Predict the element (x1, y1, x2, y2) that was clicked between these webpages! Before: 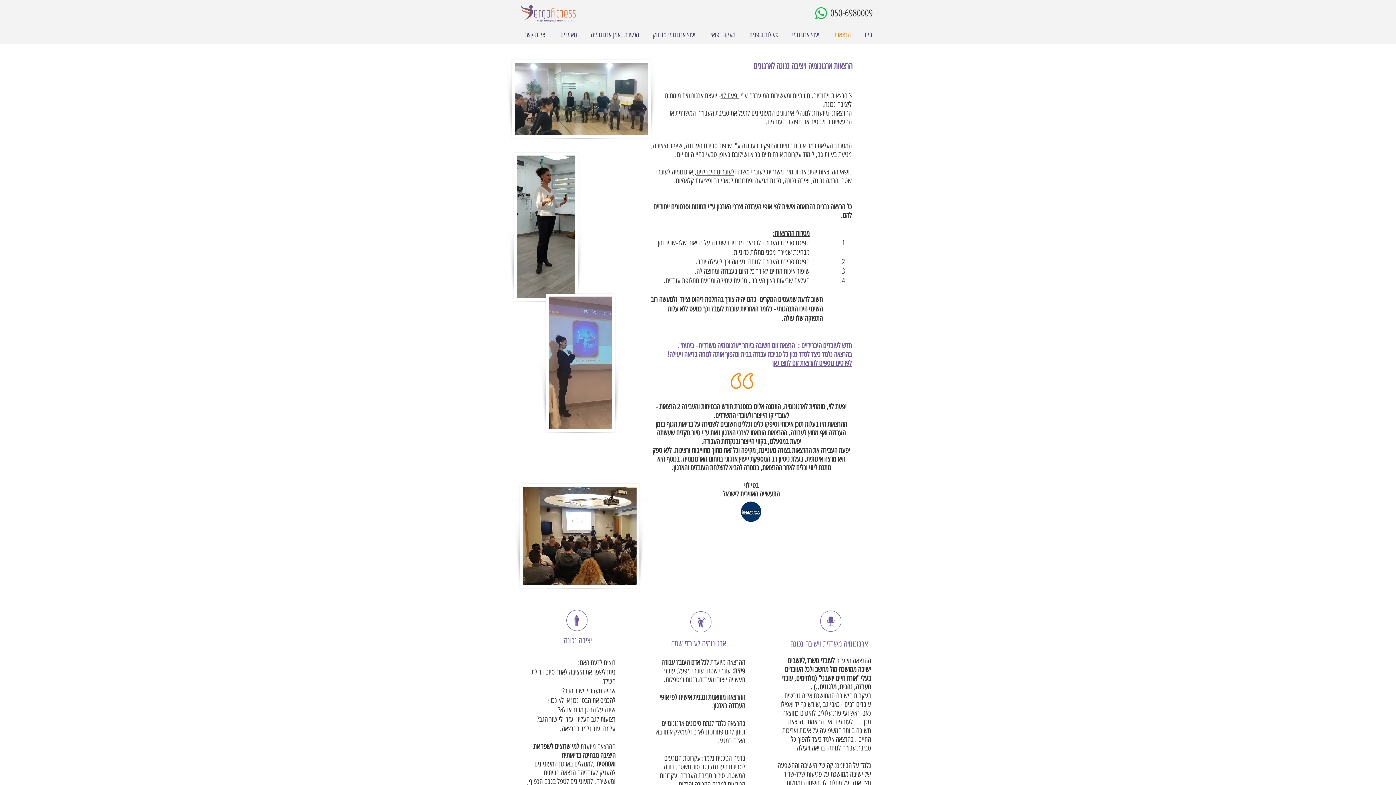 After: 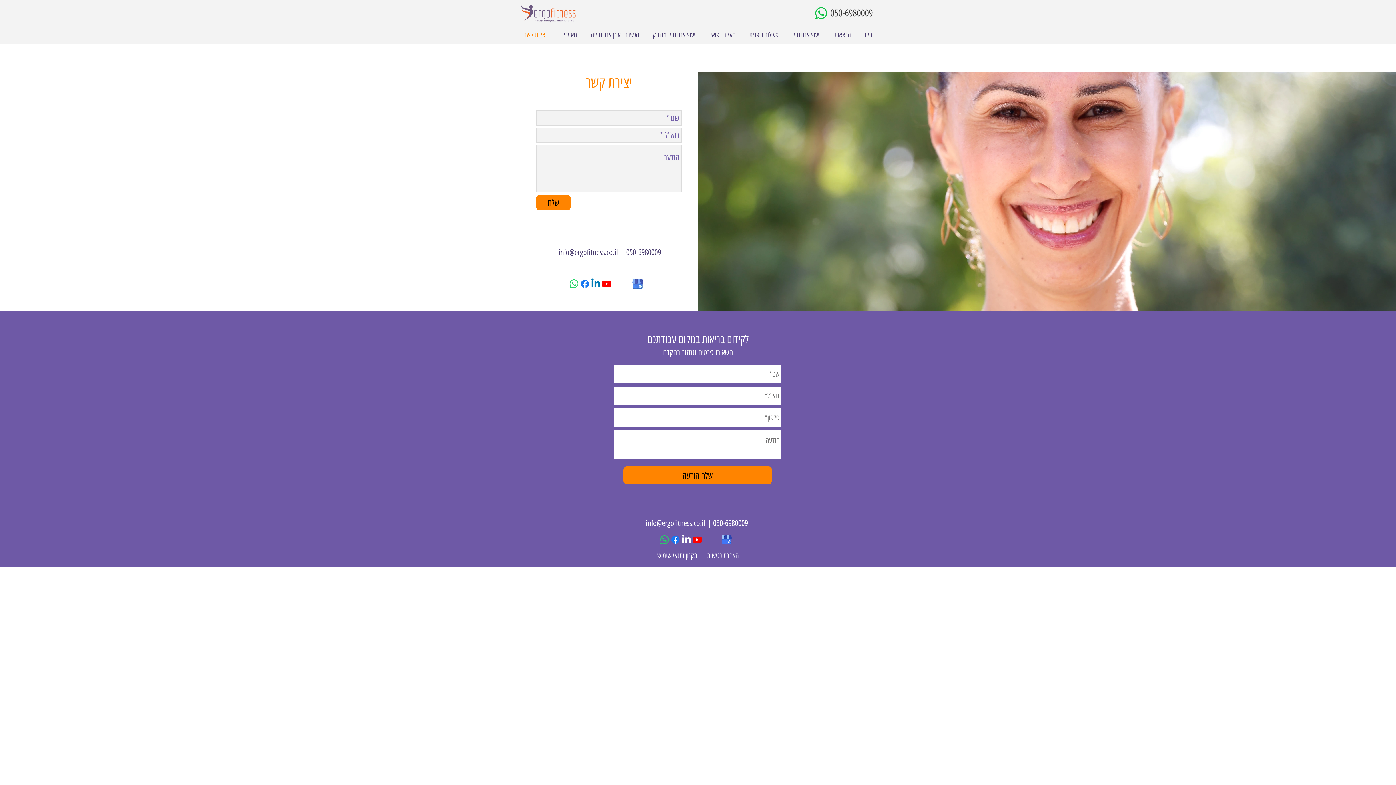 Action: label: יצירת קשר bbox: (518, 26, 552, 42)